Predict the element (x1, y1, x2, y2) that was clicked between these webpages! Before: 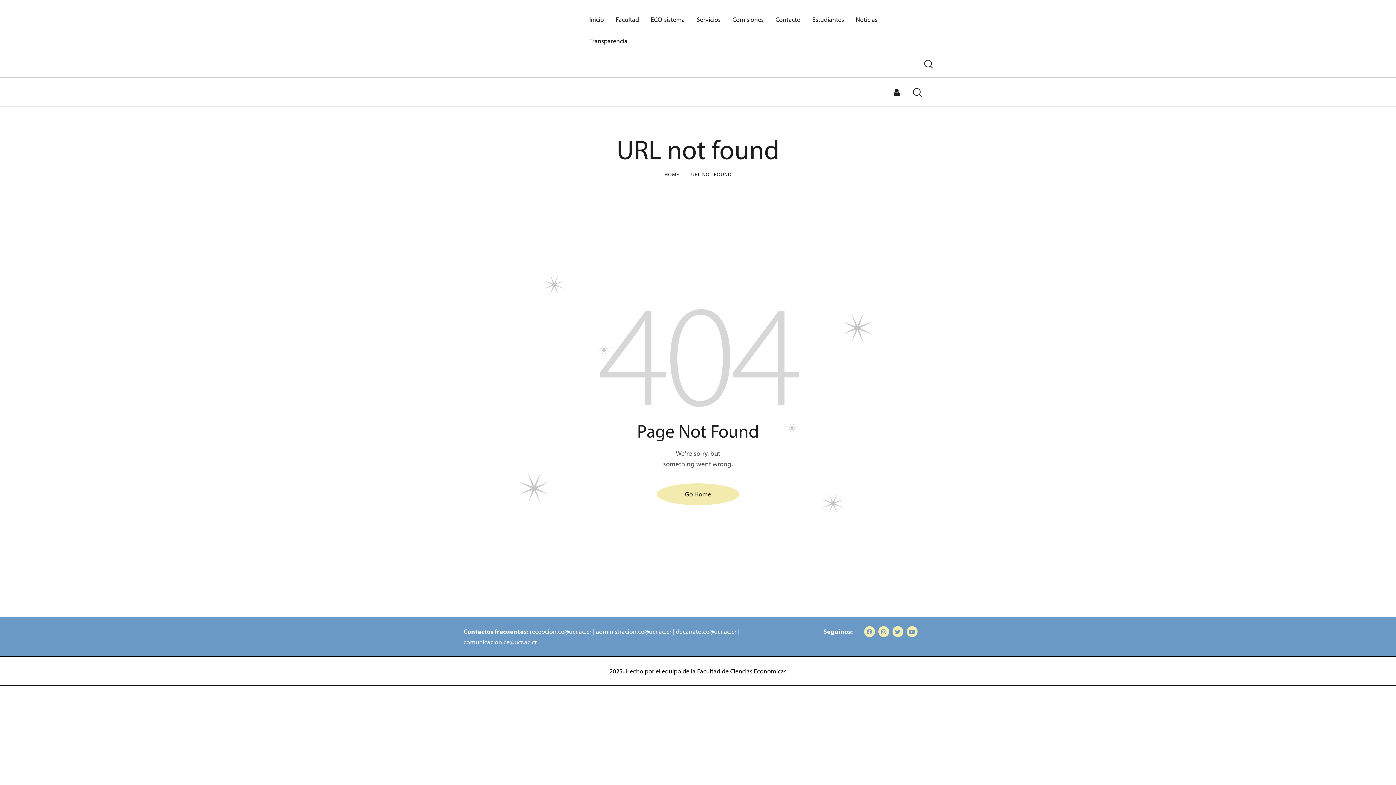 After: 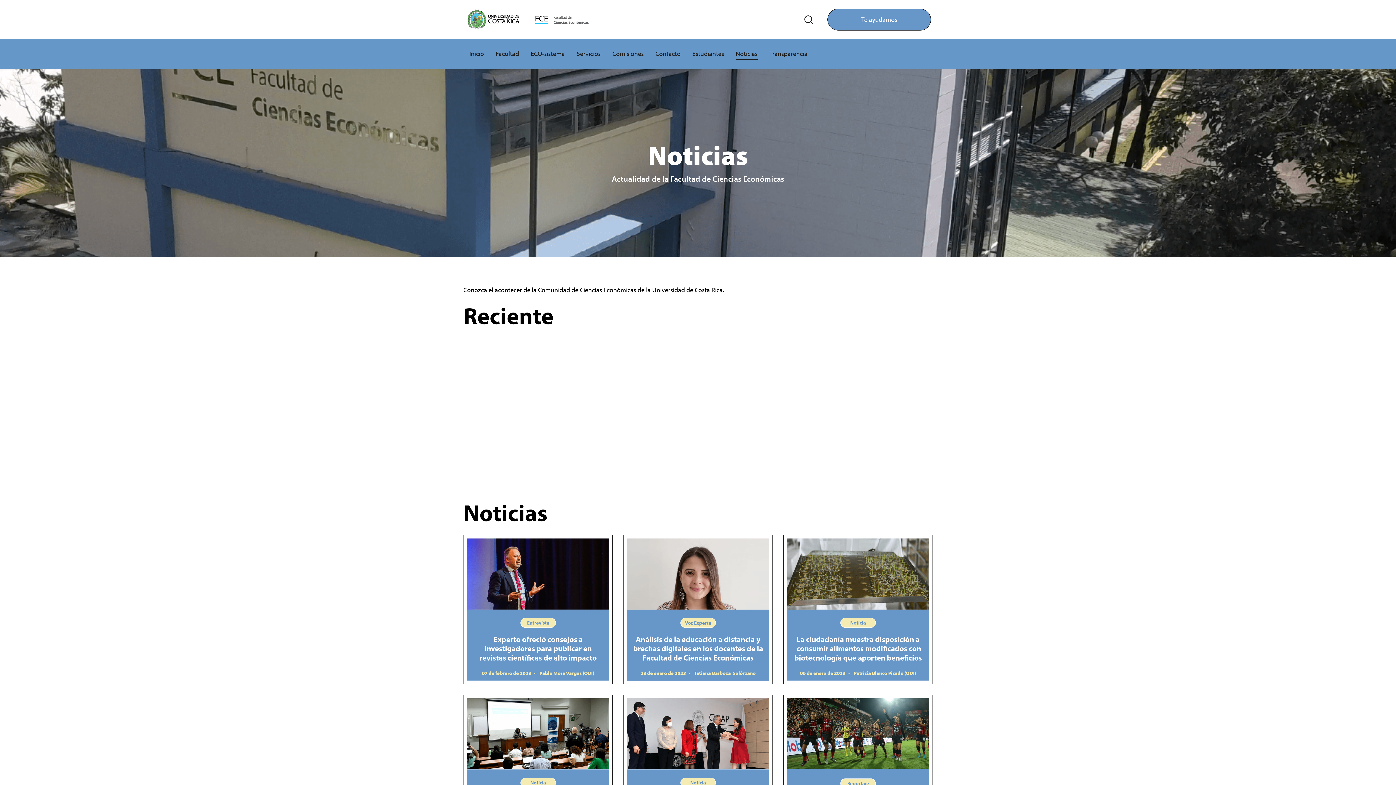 Action: bbox: (850, 8, 883, 30) label: Noticias